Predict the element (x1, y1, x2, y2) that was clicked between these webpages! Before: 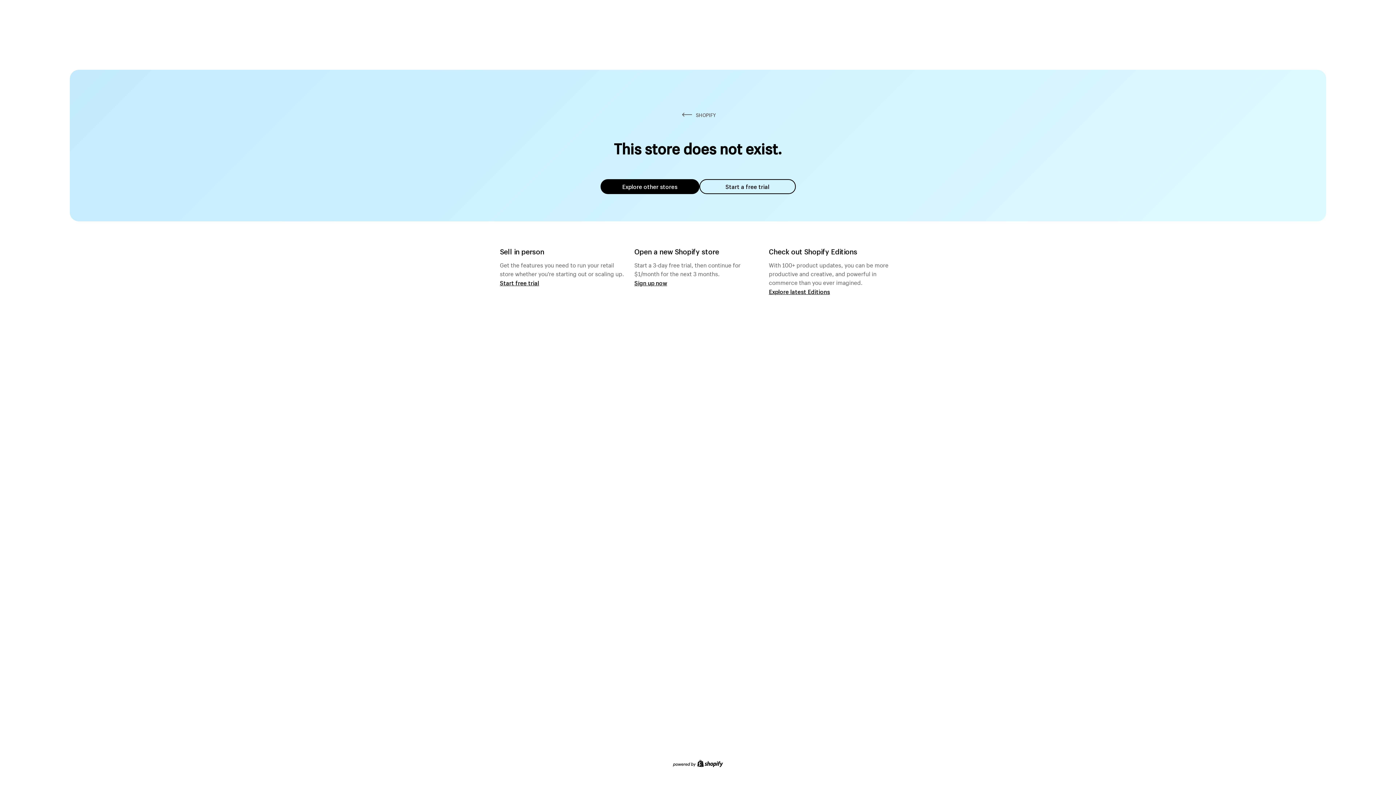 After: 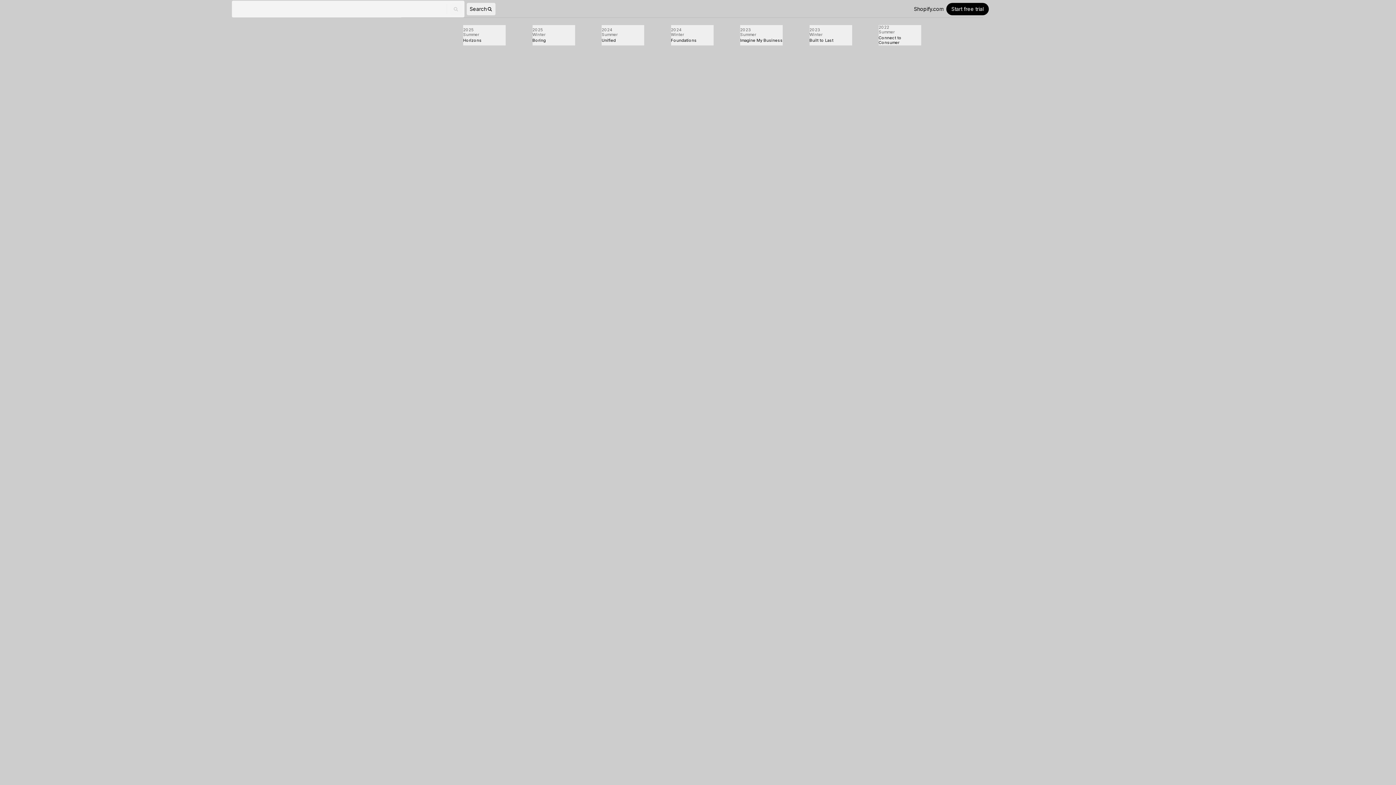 Action: label: Explore latest Editions bbox: (769, 287, 830, 295)